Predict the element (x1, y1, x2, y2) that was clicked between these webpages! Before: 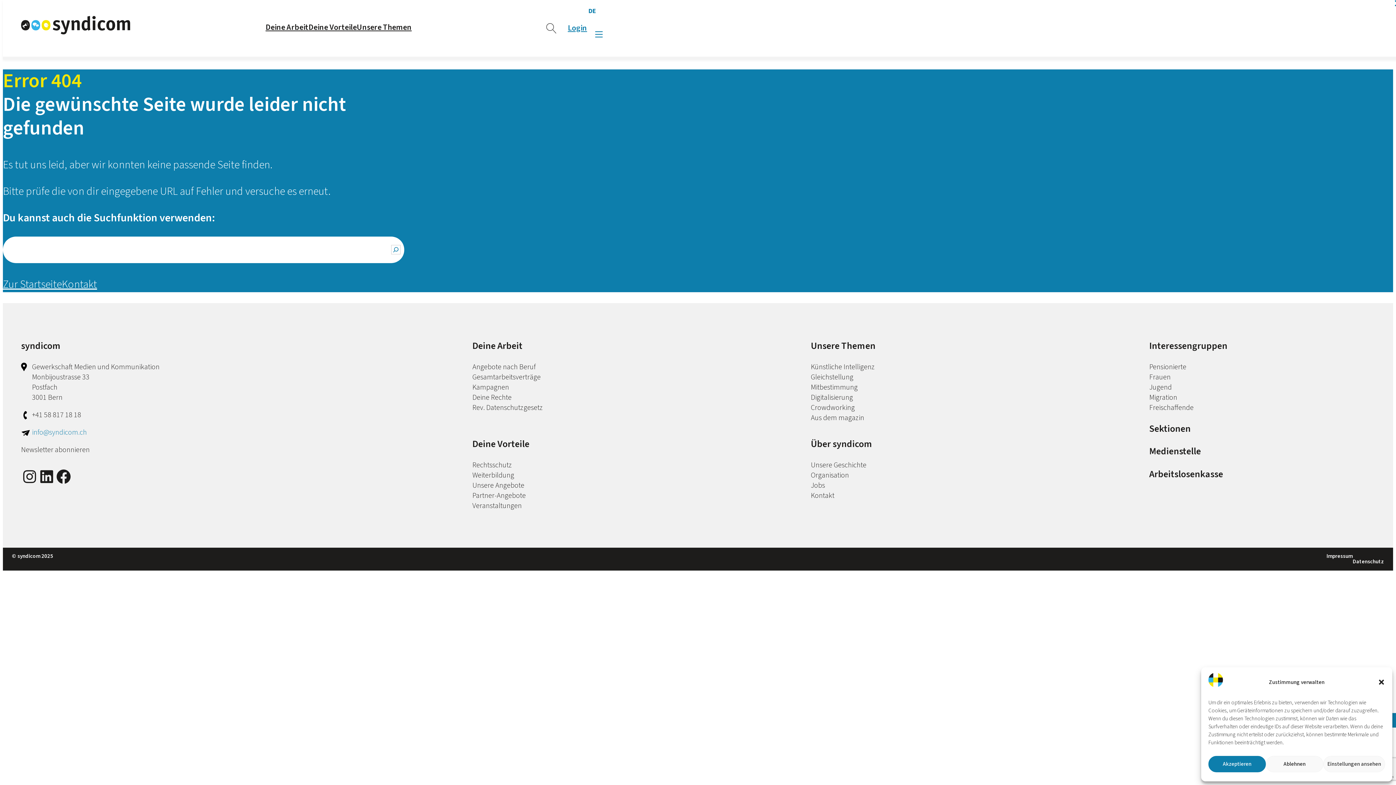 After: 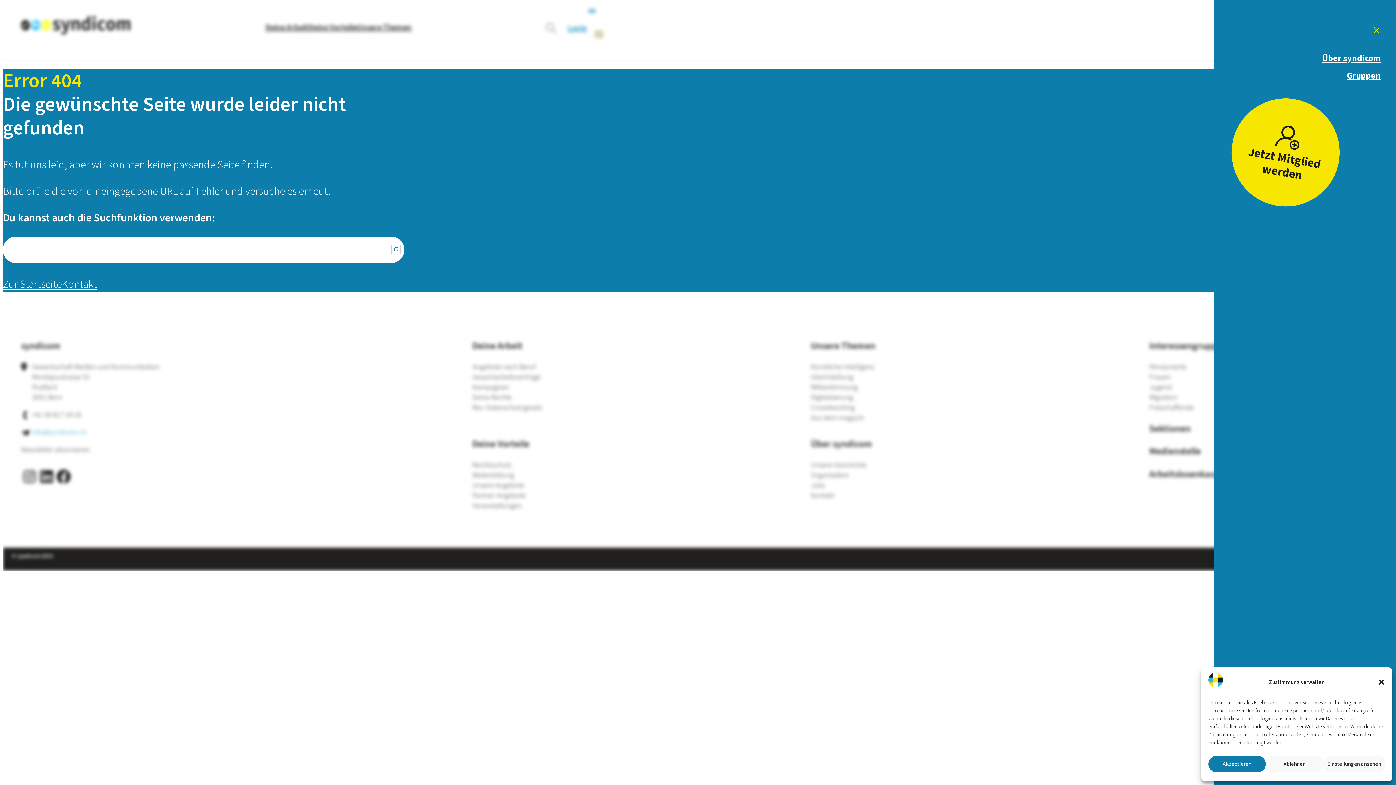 Action: label: Menü bbox: (595, 31, 602, 37)